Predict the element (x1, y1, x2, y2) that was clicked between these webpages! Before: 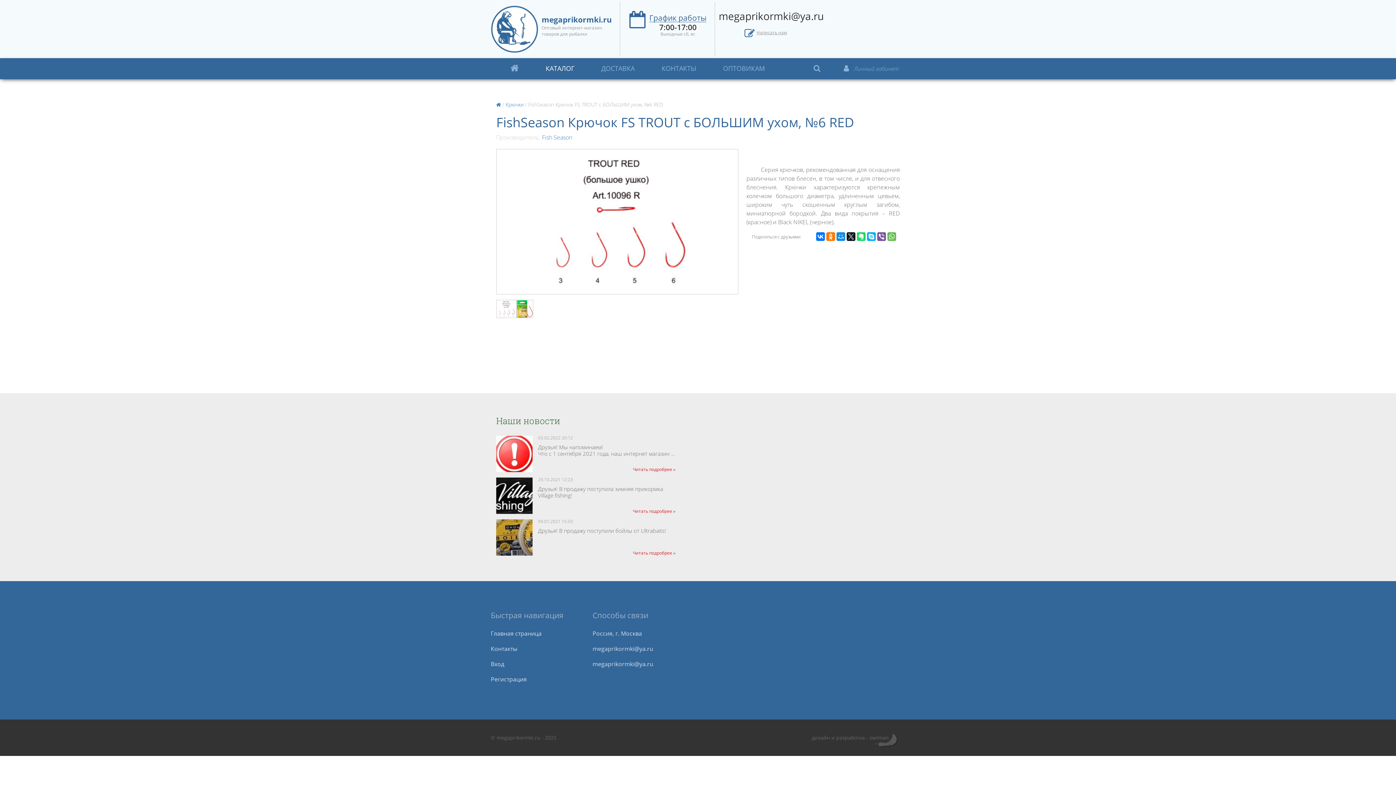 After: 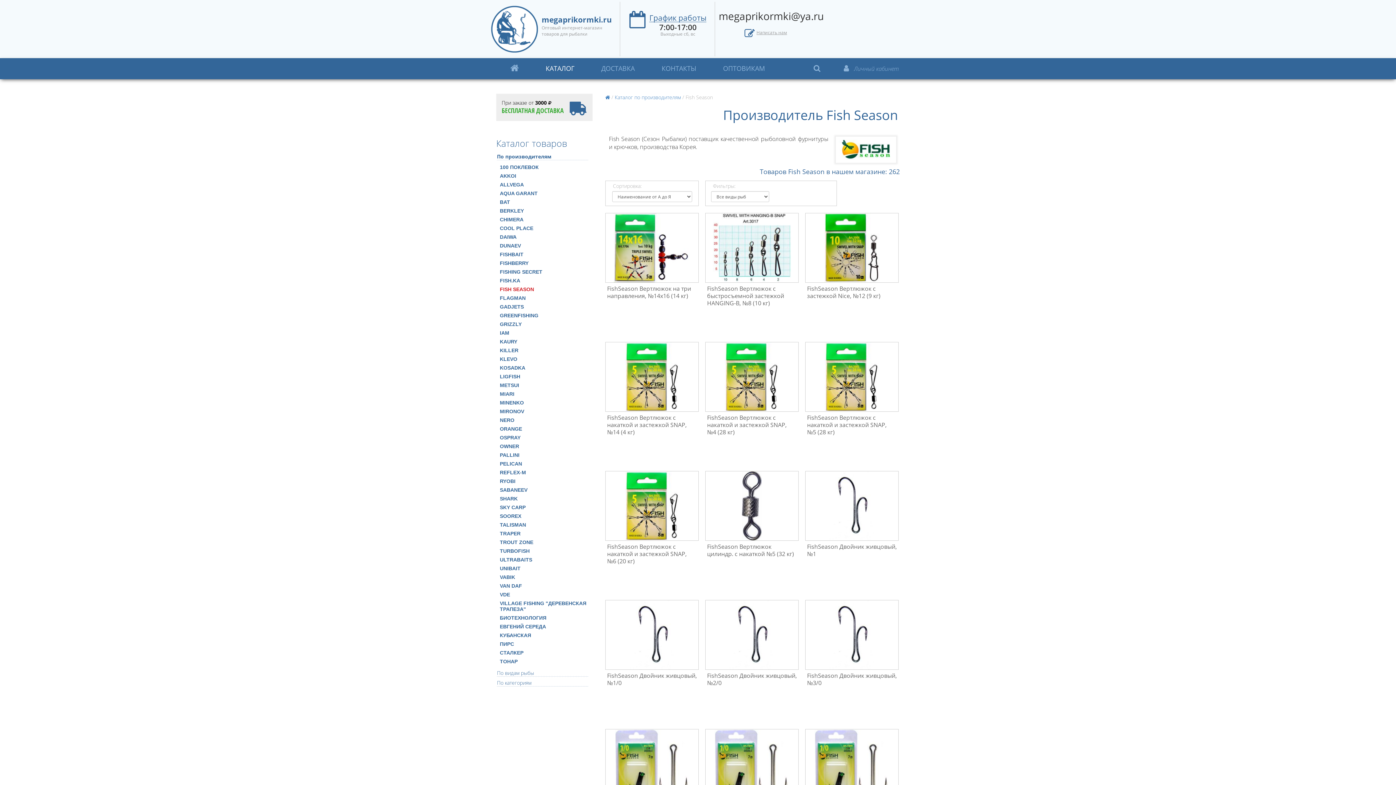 Action: bbox: (542, 133, 572, 141) label: Fish Season